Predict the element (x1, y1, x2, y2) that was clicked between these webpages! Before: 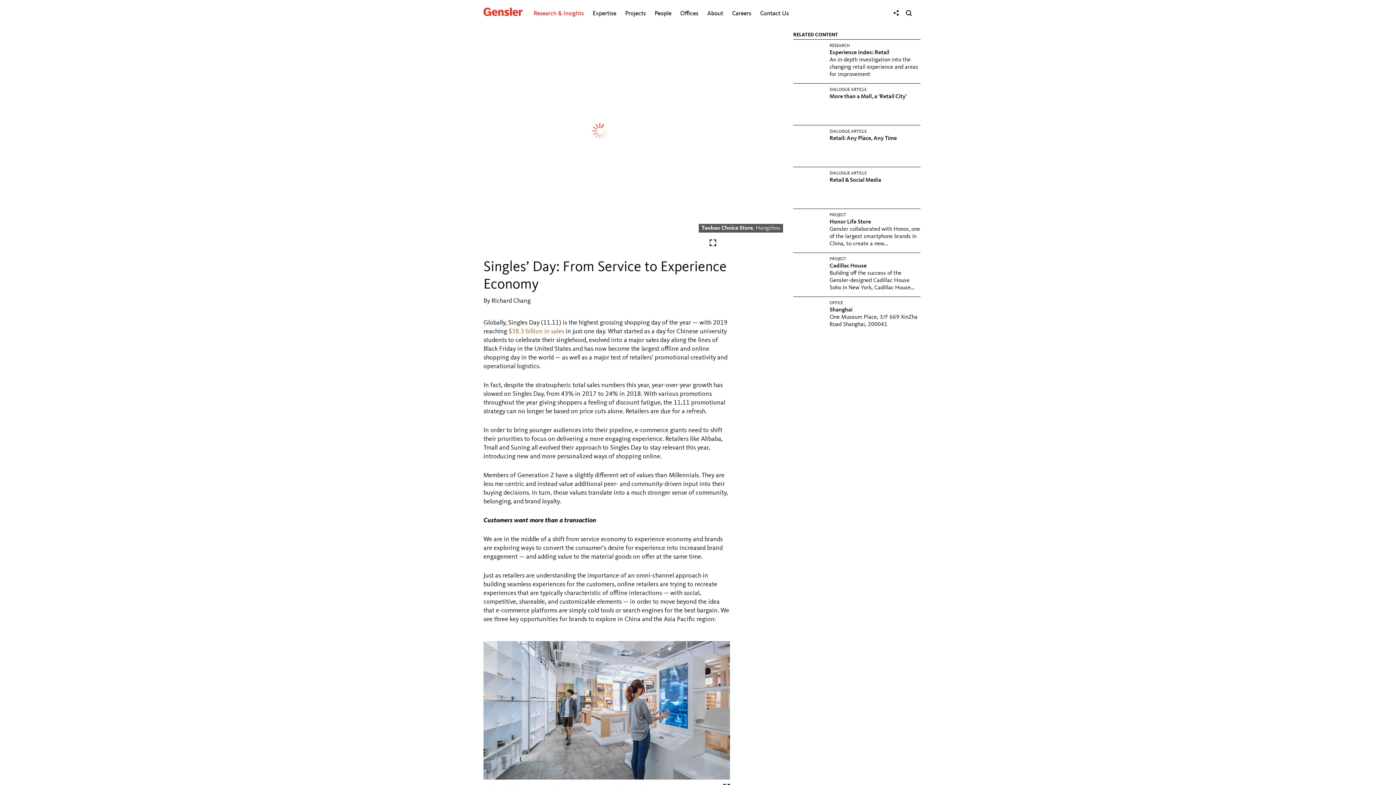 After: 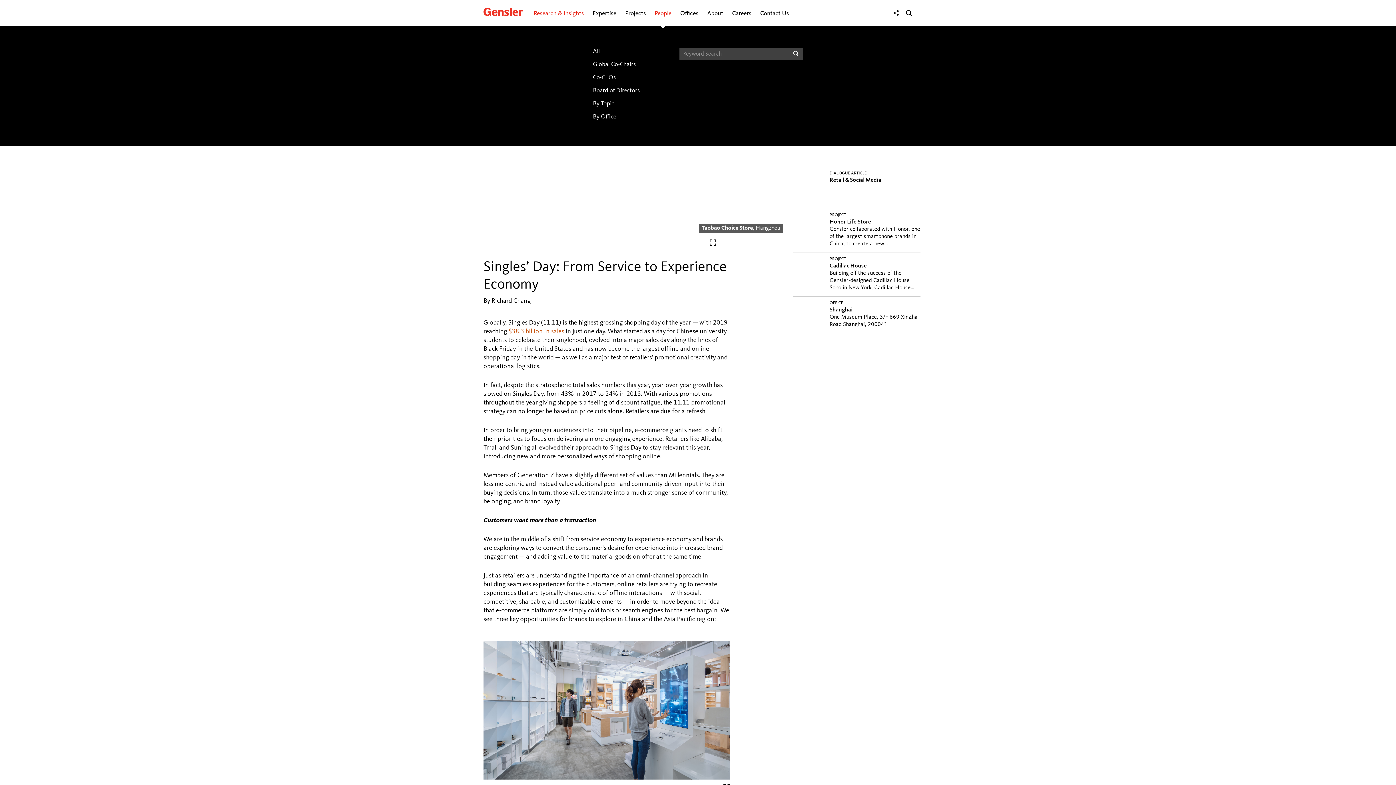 Action: bbox: (654, 8, 671, 18) label: People